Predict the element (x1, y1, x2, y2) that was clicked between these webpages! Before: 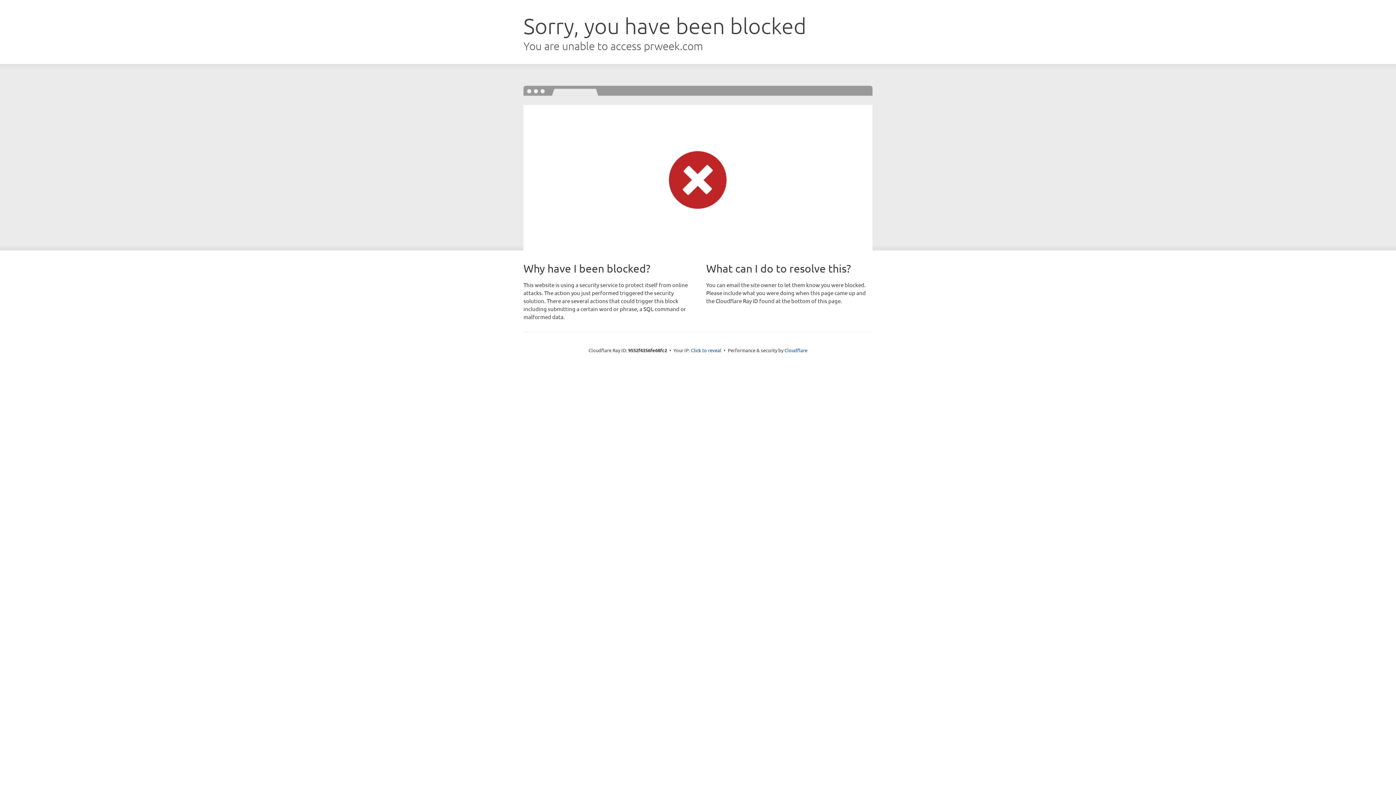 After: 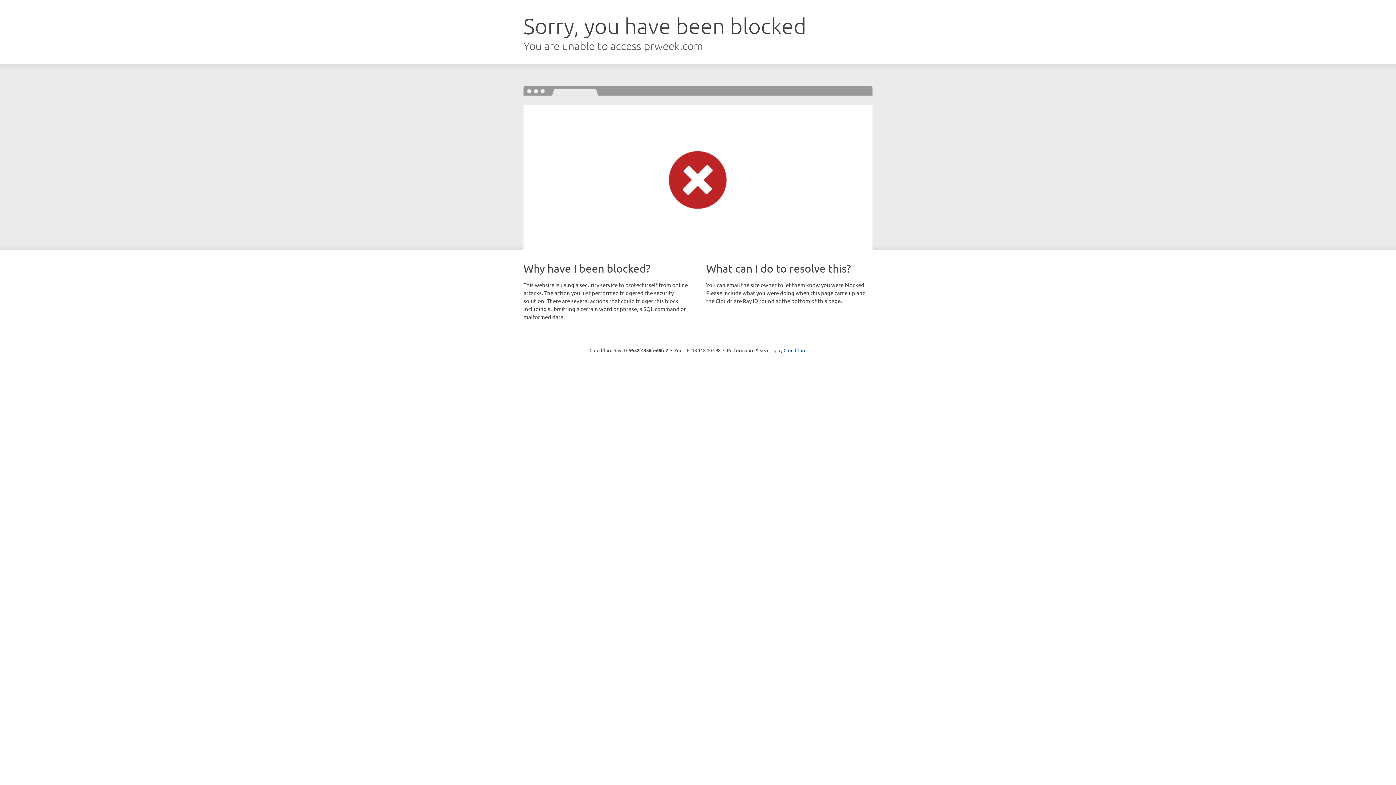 Action: label: Click to reveal bbox: (691, 346, 721, 353)